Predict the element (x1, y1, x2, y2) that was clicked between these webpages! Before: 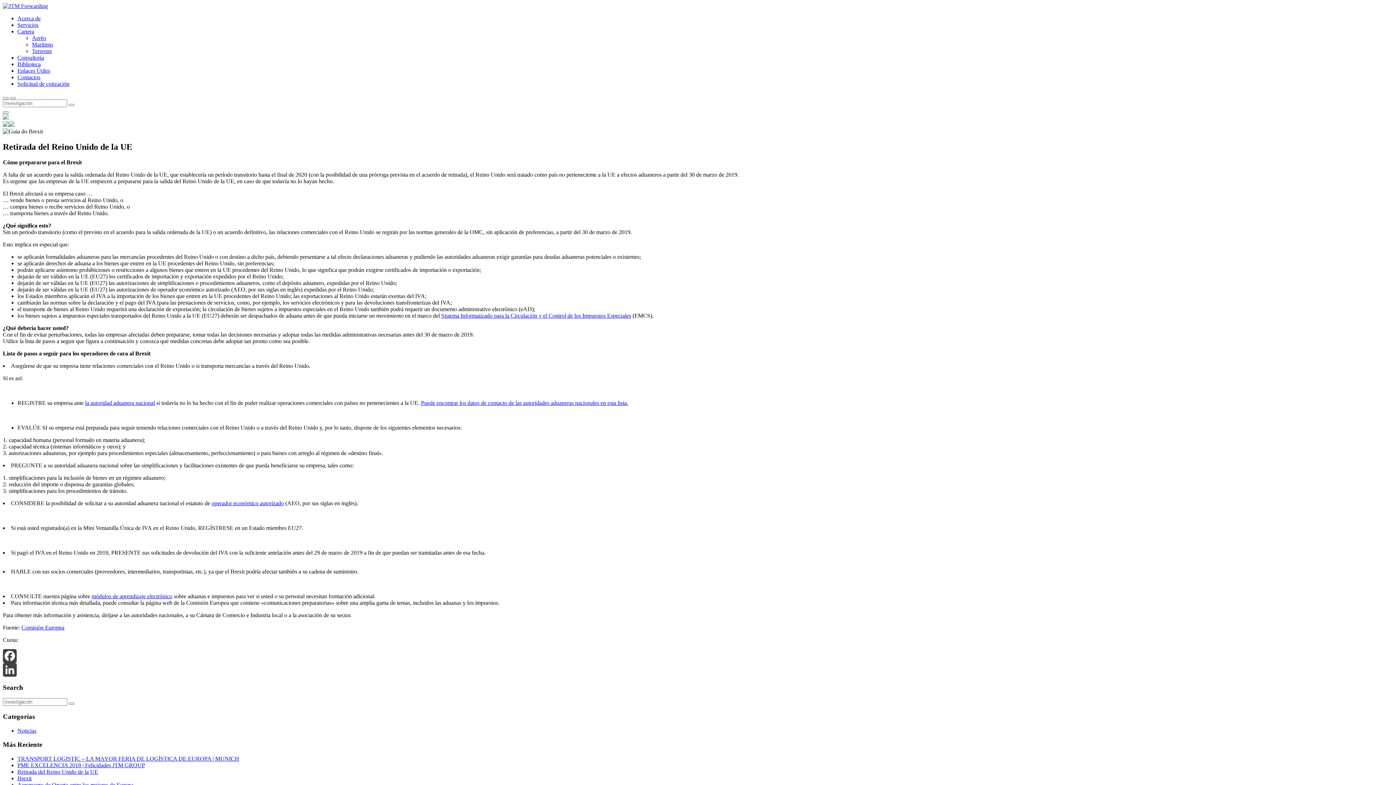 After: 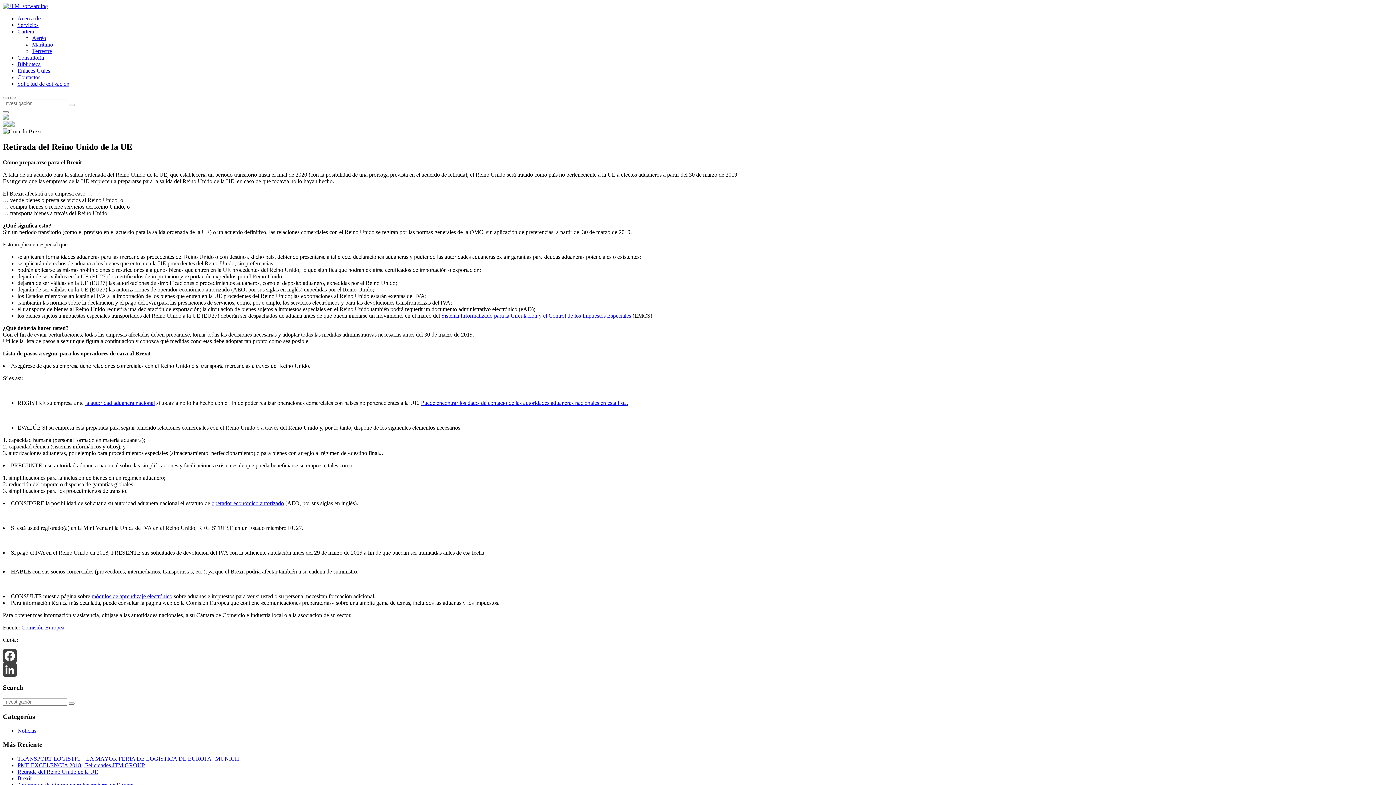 Action: label: la autoridad aduanera nacional bbox: (85, 399, 154, 406)